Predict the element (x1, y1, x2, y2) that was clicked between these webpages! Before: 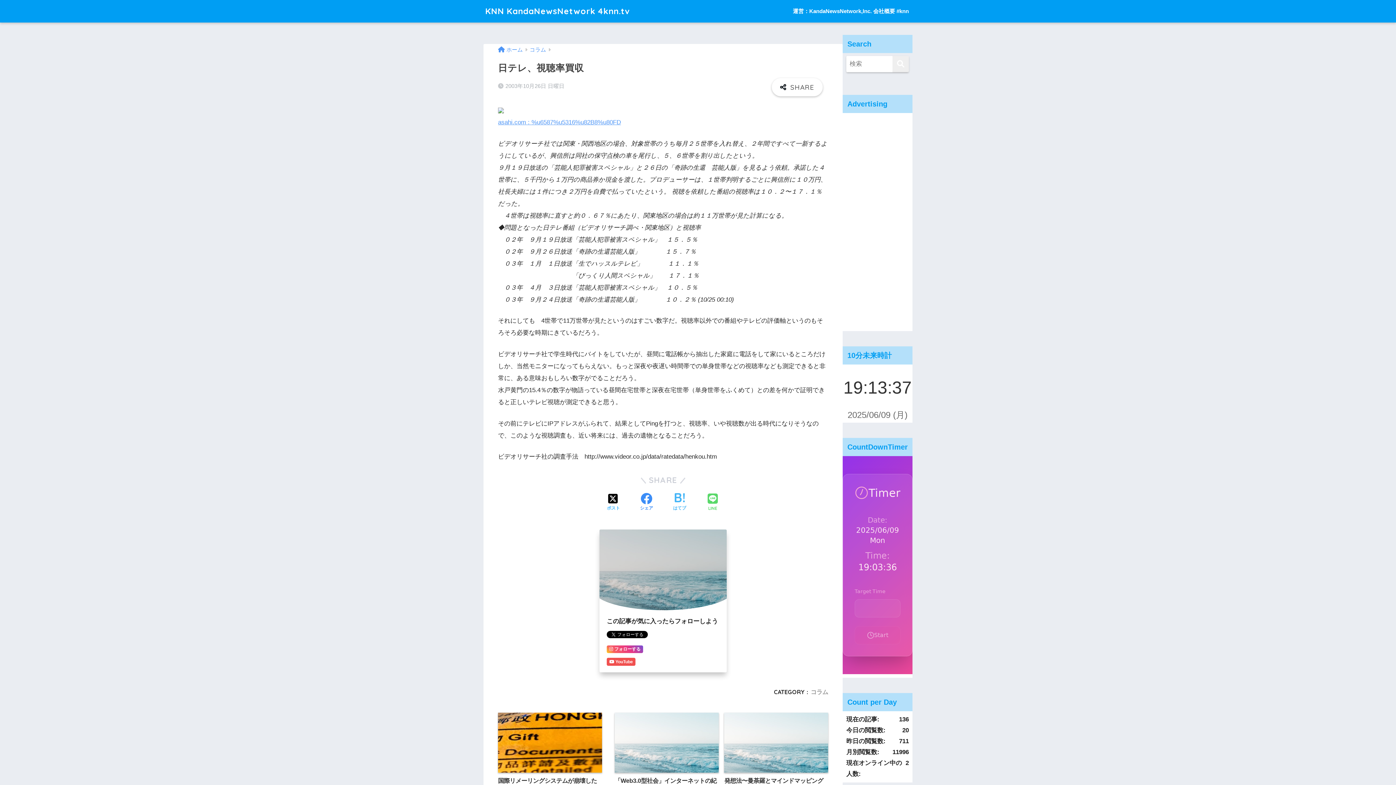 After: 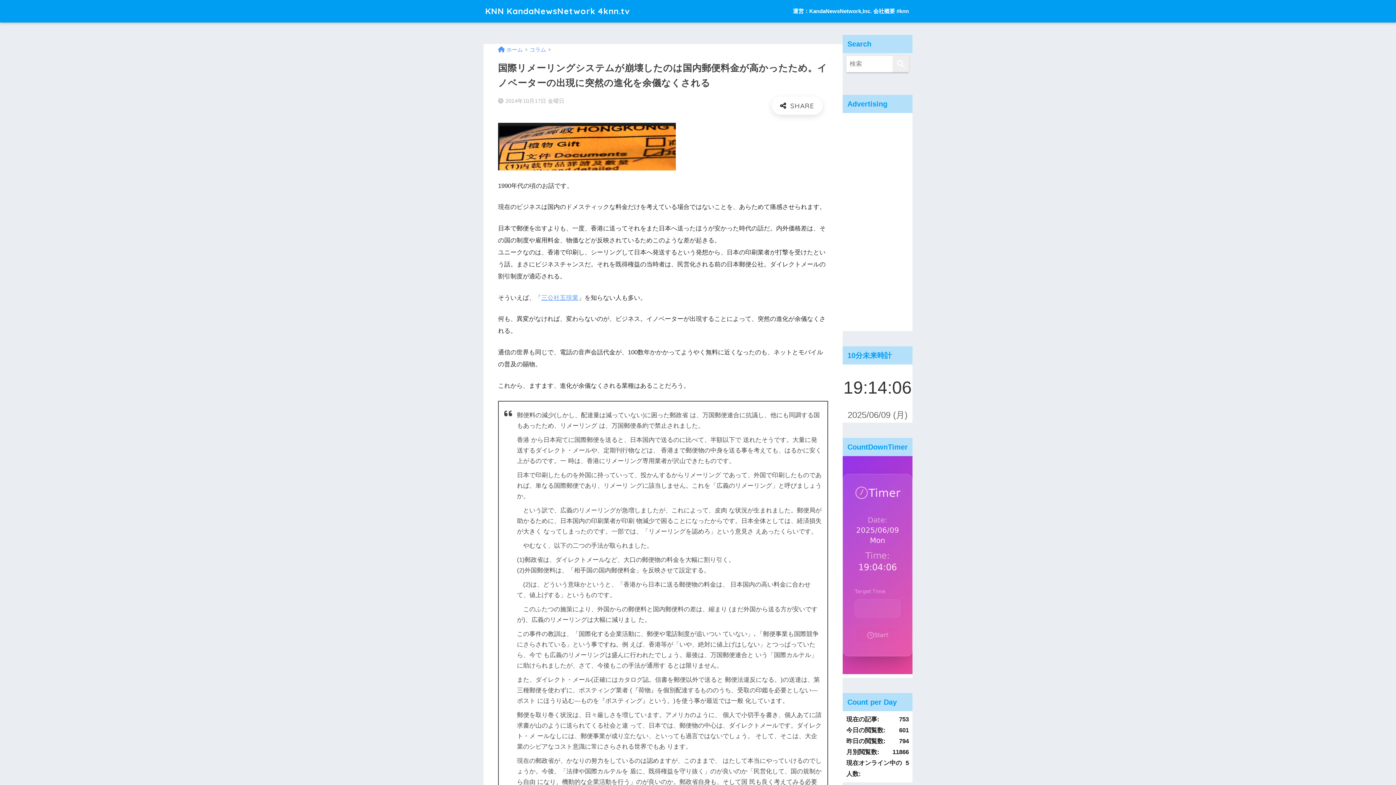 Action: bbox: (498, 713, 602, 811) label: 国際リメーリングシステムが崩壊したのは国内郵便料金が高かったため。イノベーターの出現に突然の進化を余儀なくされる